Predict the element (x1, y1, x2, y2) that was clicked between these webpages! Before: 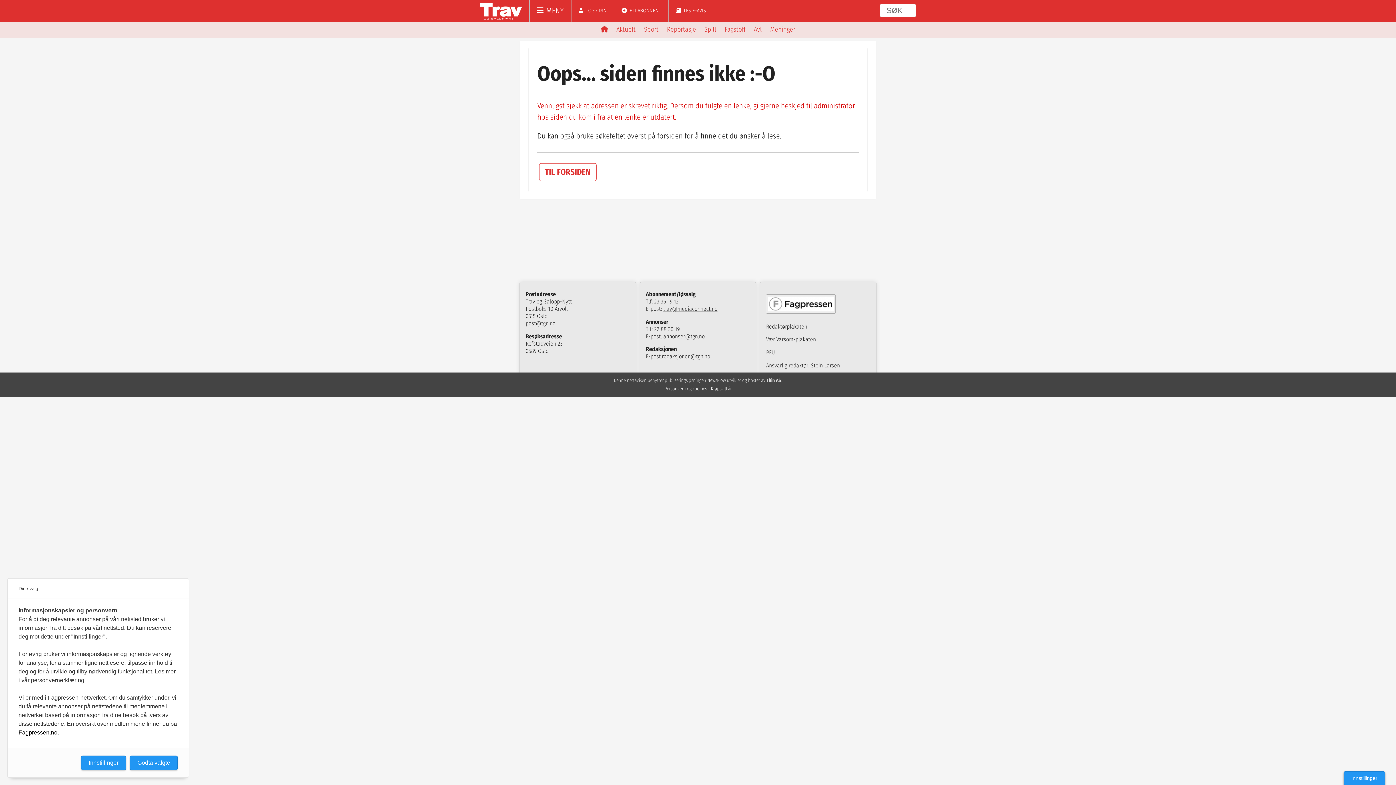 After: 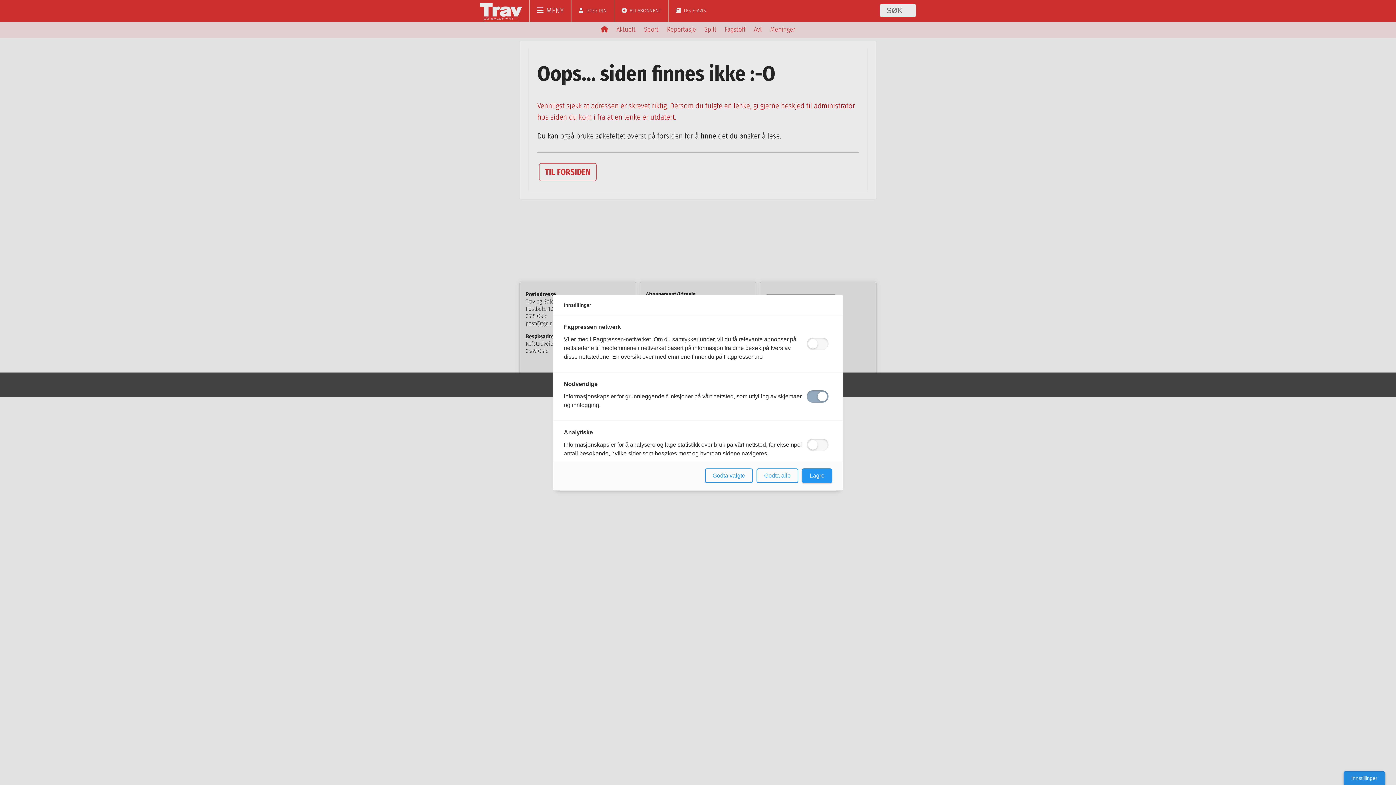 Action: bbox: (81, 756, 126, 770) label: Innstillinger